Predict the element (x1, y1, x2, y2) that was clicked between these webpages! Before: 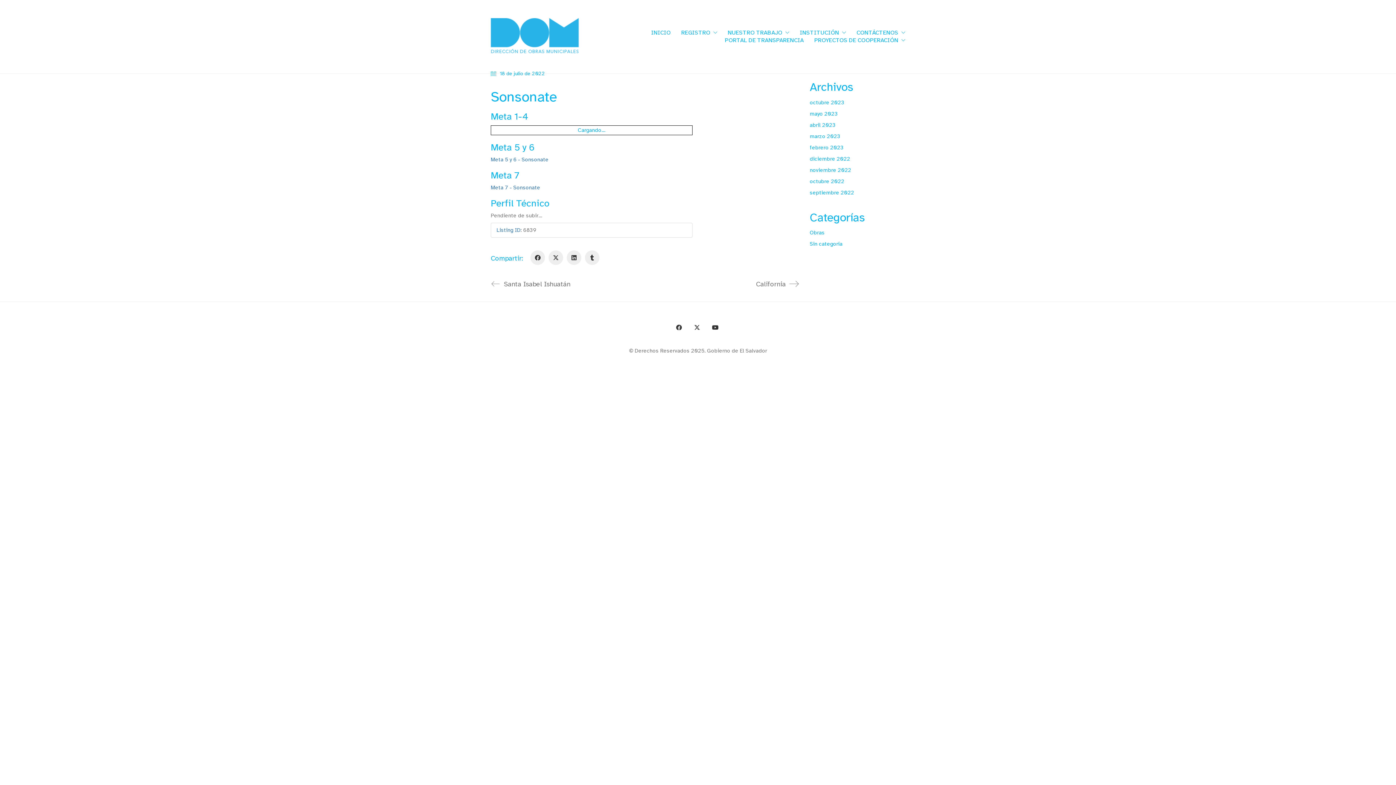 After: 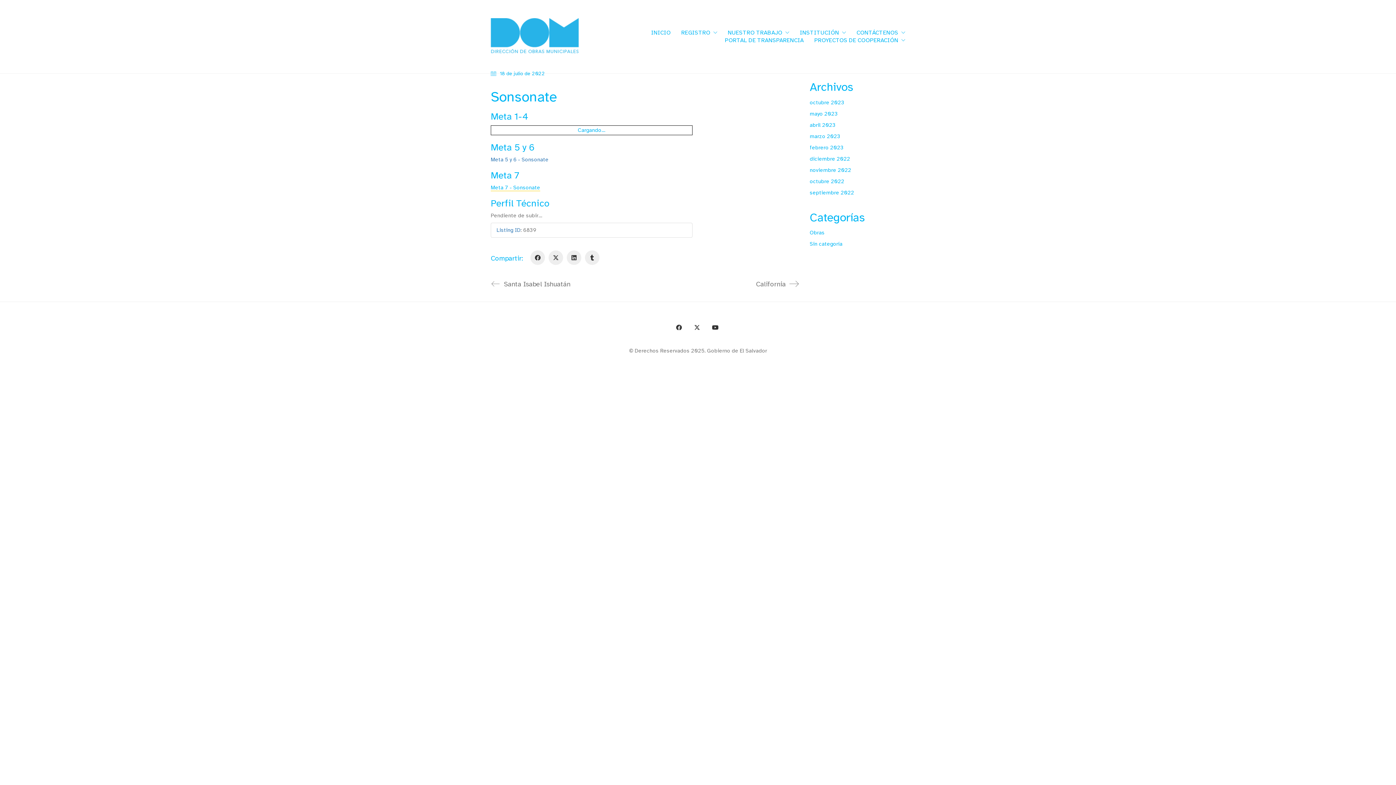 Action: bbox: (490, 184, 540, 190) label: Meta 7 - Sonsonate